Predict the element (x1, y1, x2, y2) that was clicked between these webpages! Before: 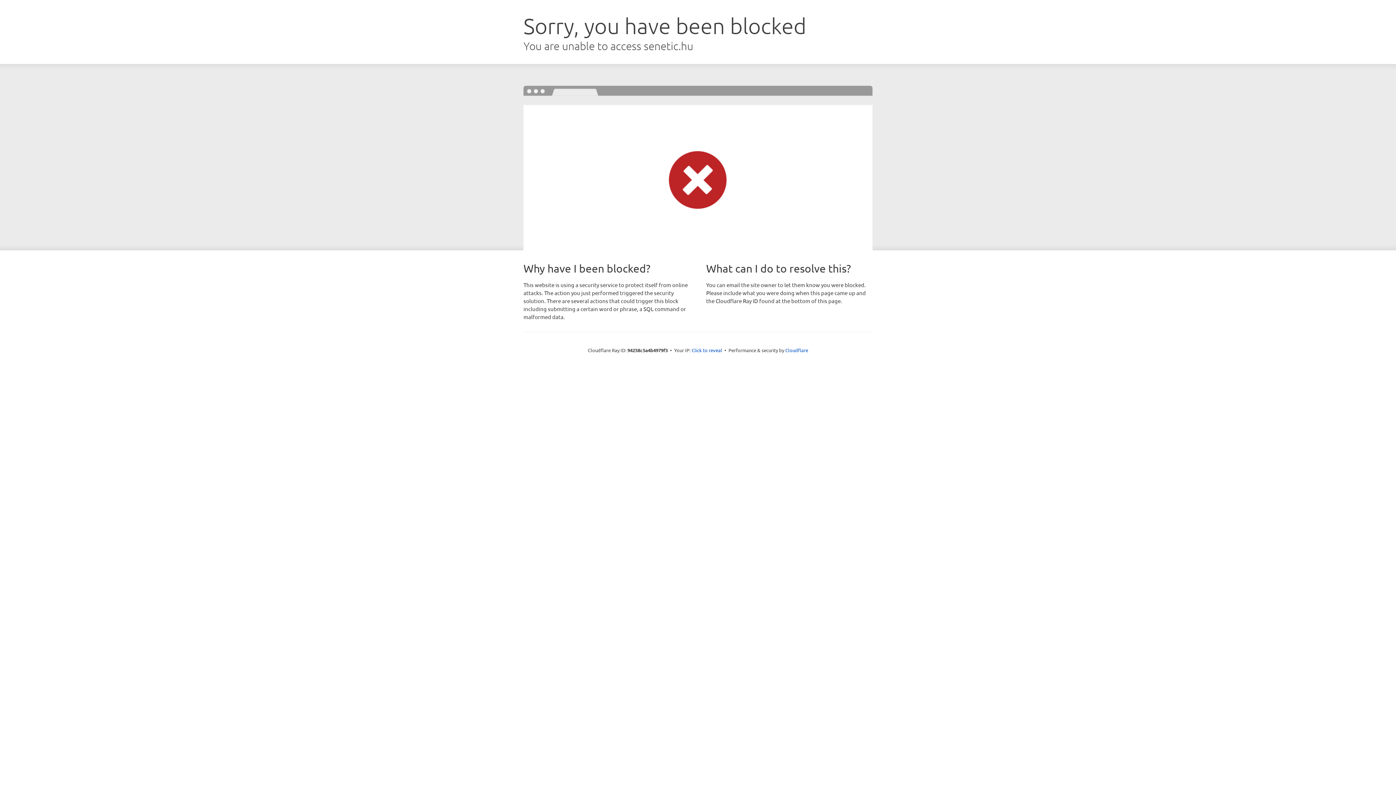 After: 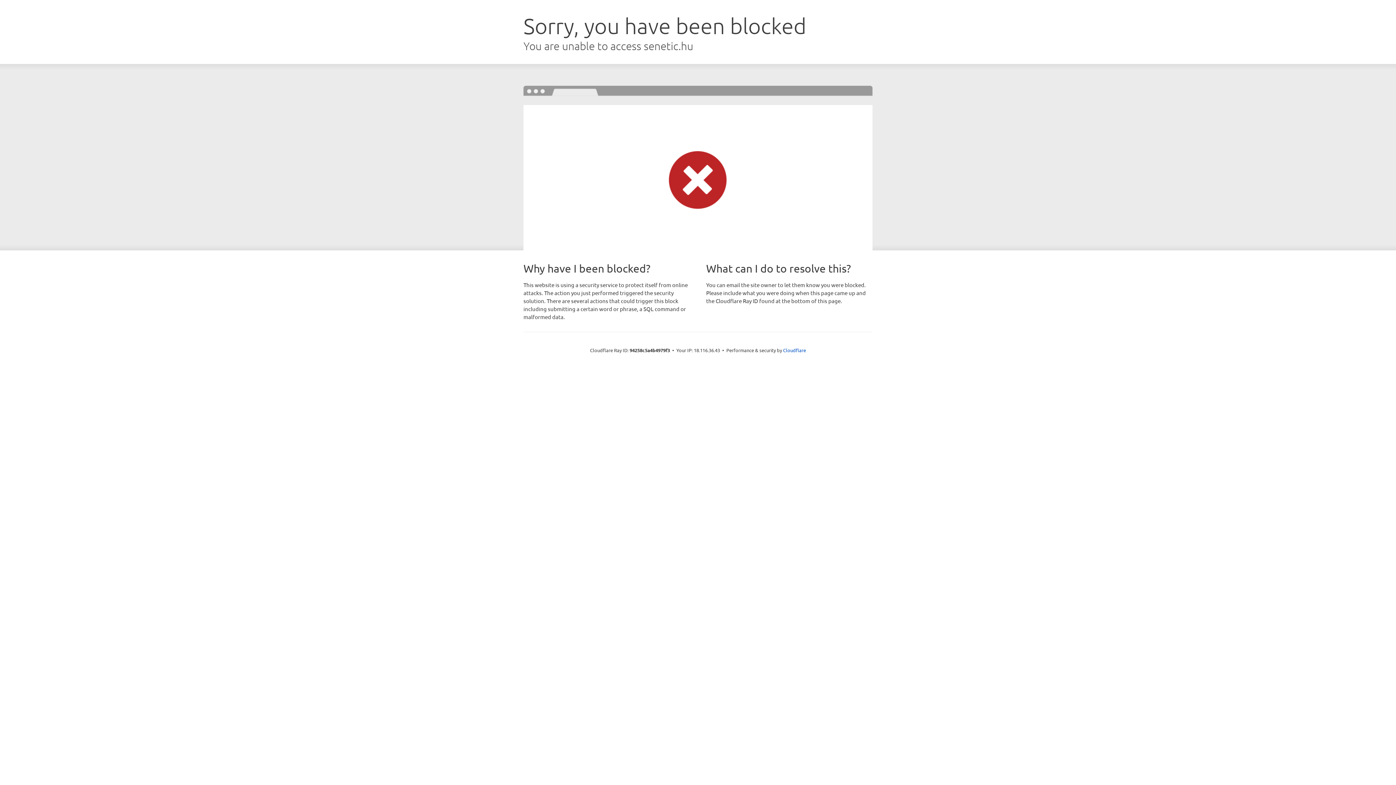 Action: bbox: (691, 346, 722, 353) label: Click to reveal